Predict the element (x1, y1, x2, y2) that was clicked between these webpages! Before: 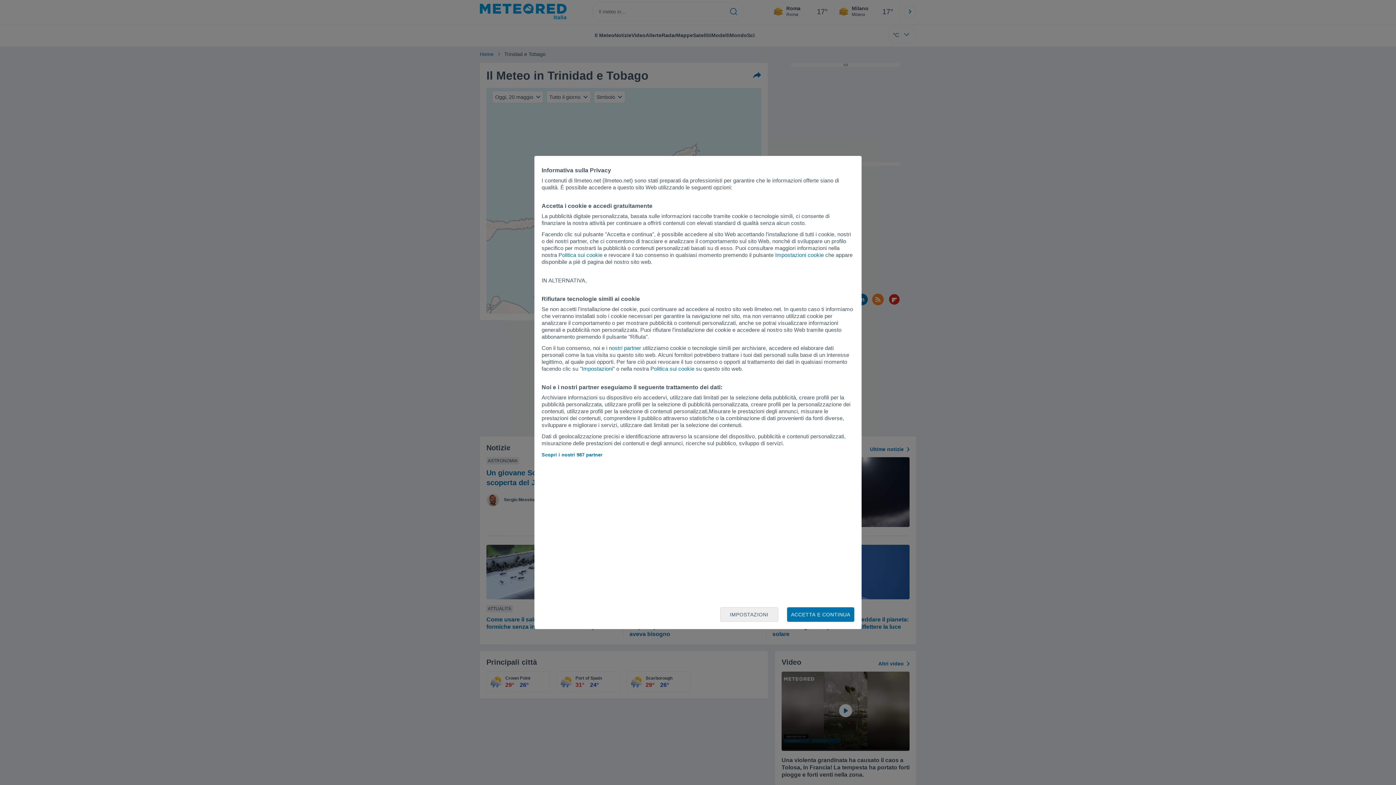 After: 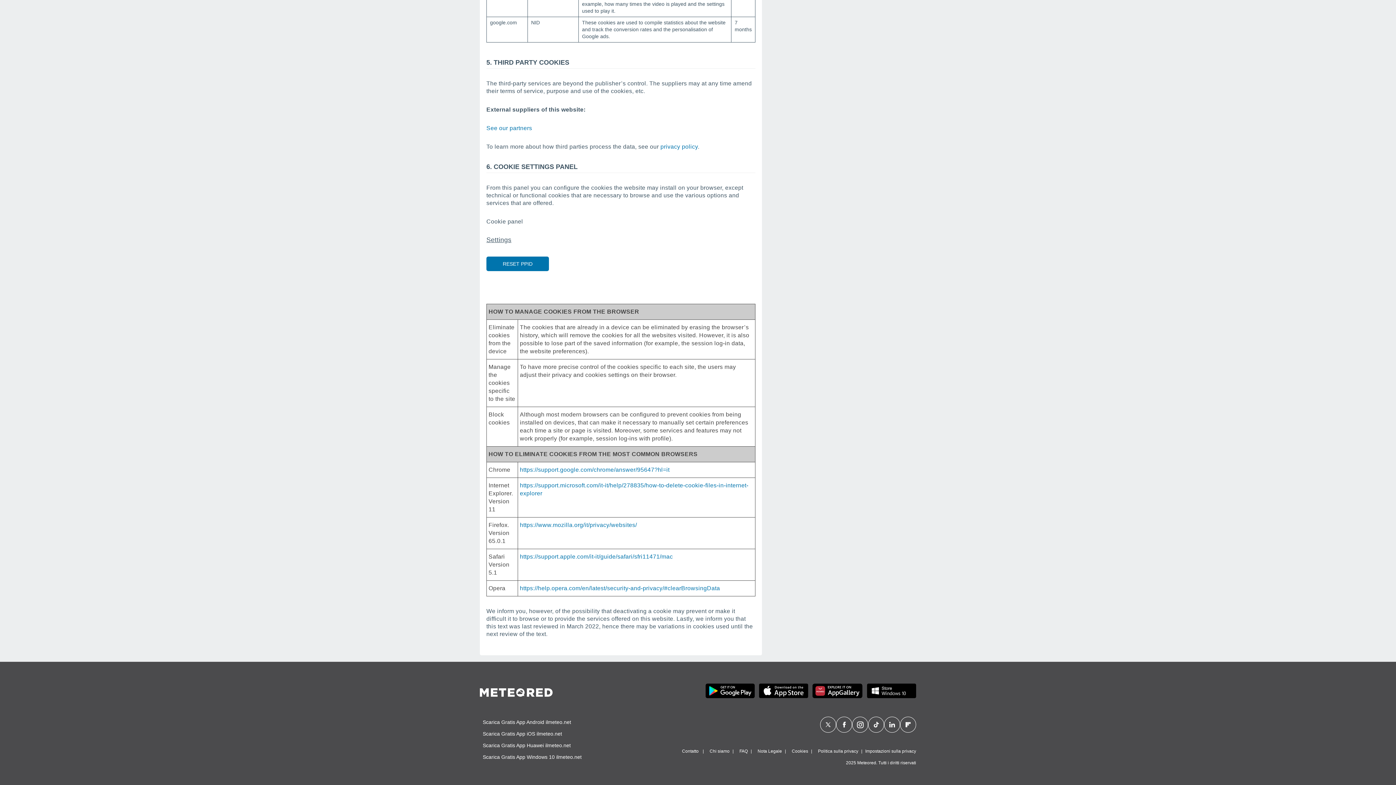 Action: label: Politica sui cookie bbox: (650, 365, 694, 372)